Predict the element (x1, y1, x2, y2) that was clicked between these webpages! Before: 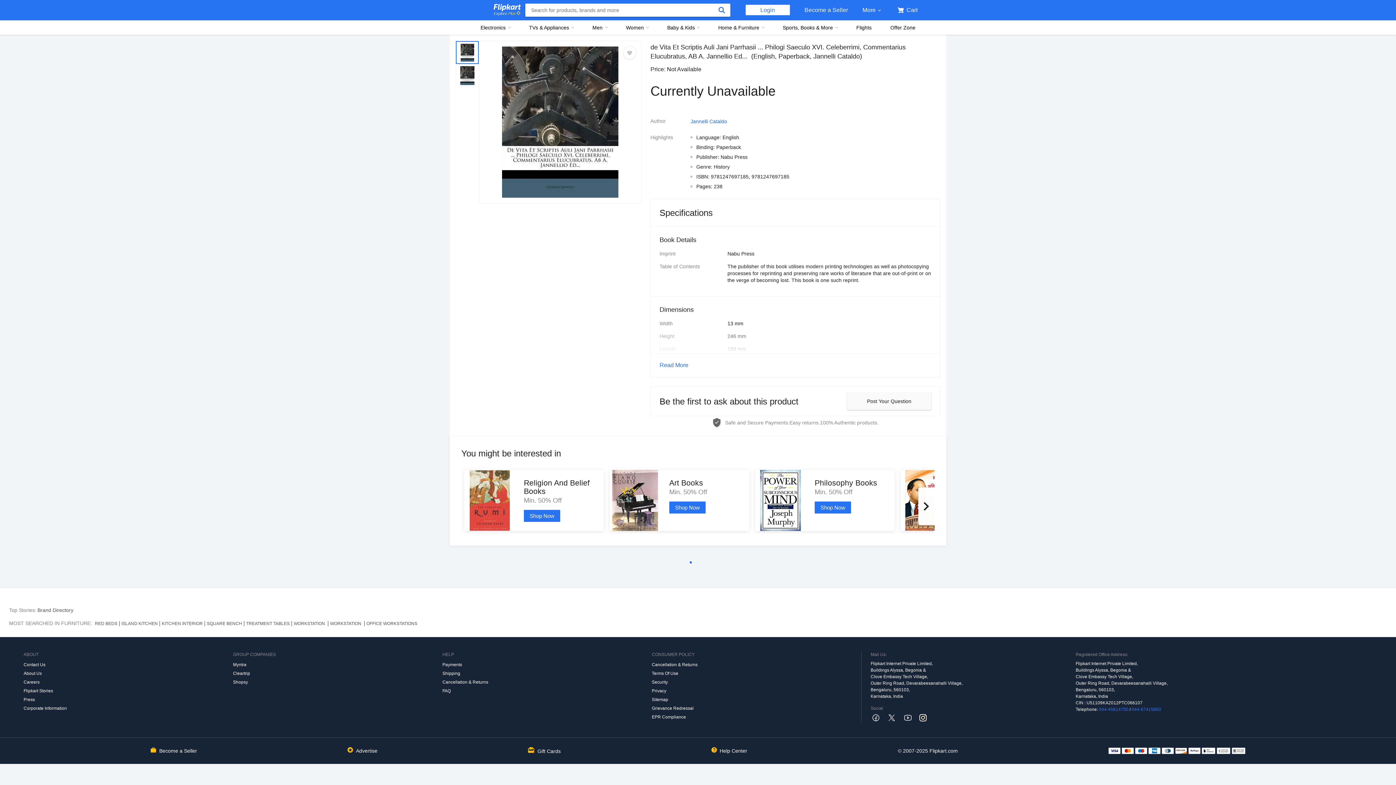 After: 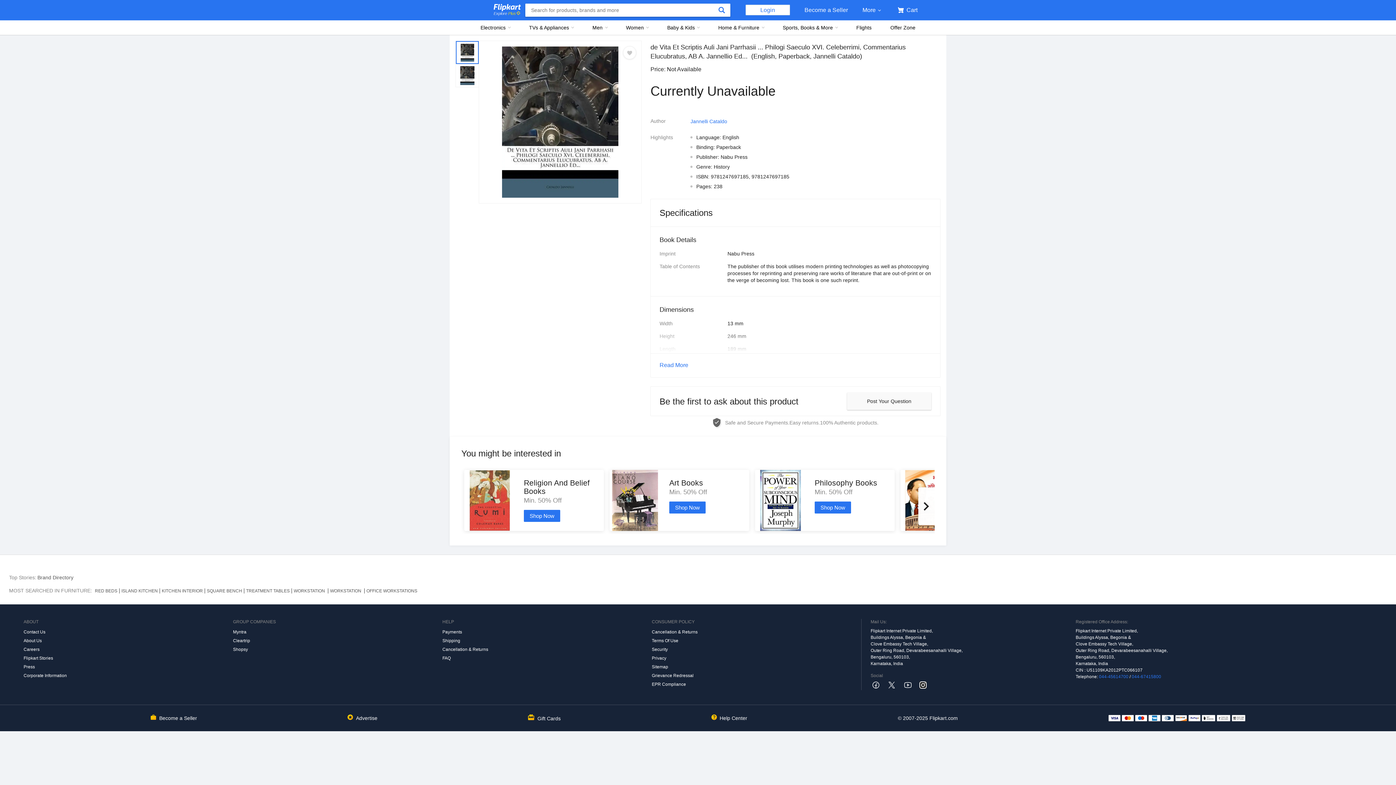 Action: bbox: (847, 392, 931, 410) label: Post Your Question